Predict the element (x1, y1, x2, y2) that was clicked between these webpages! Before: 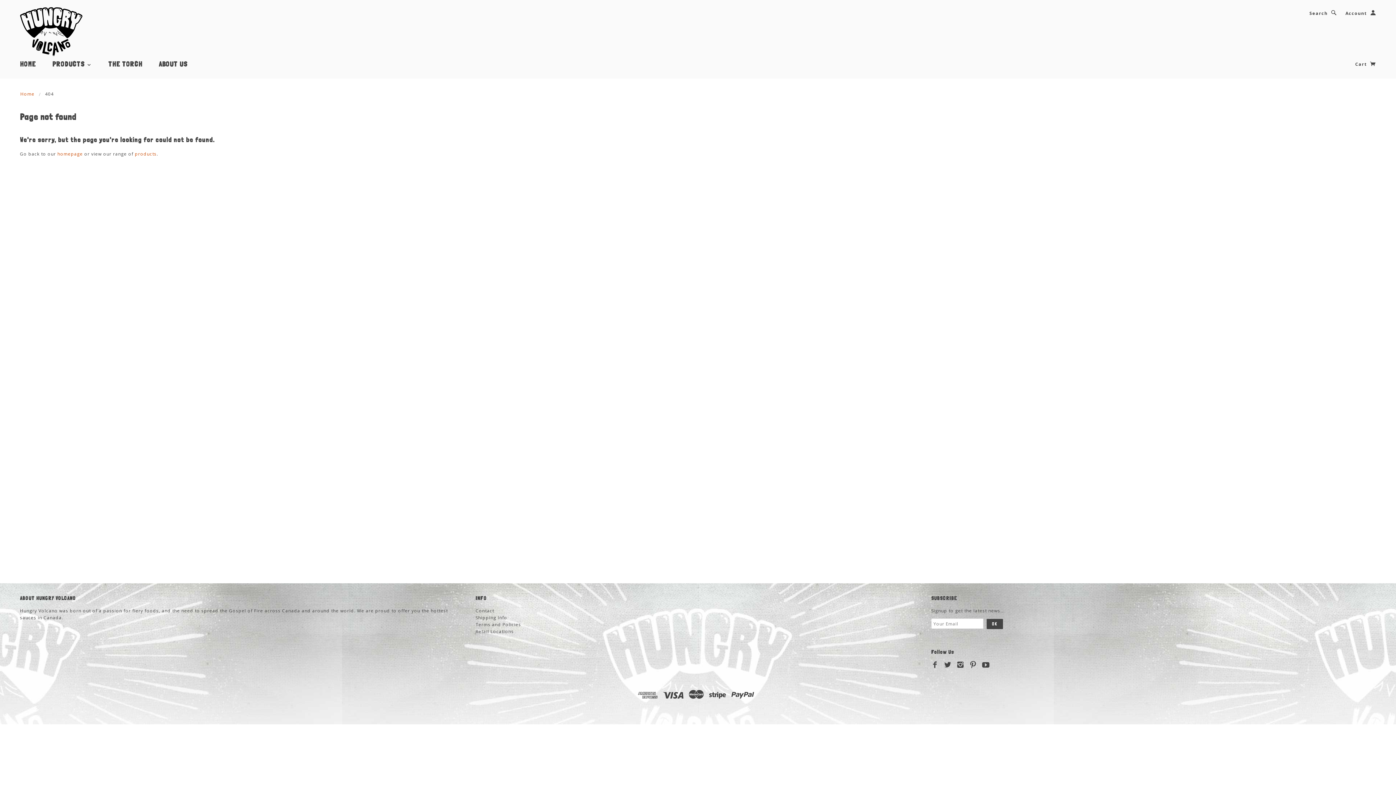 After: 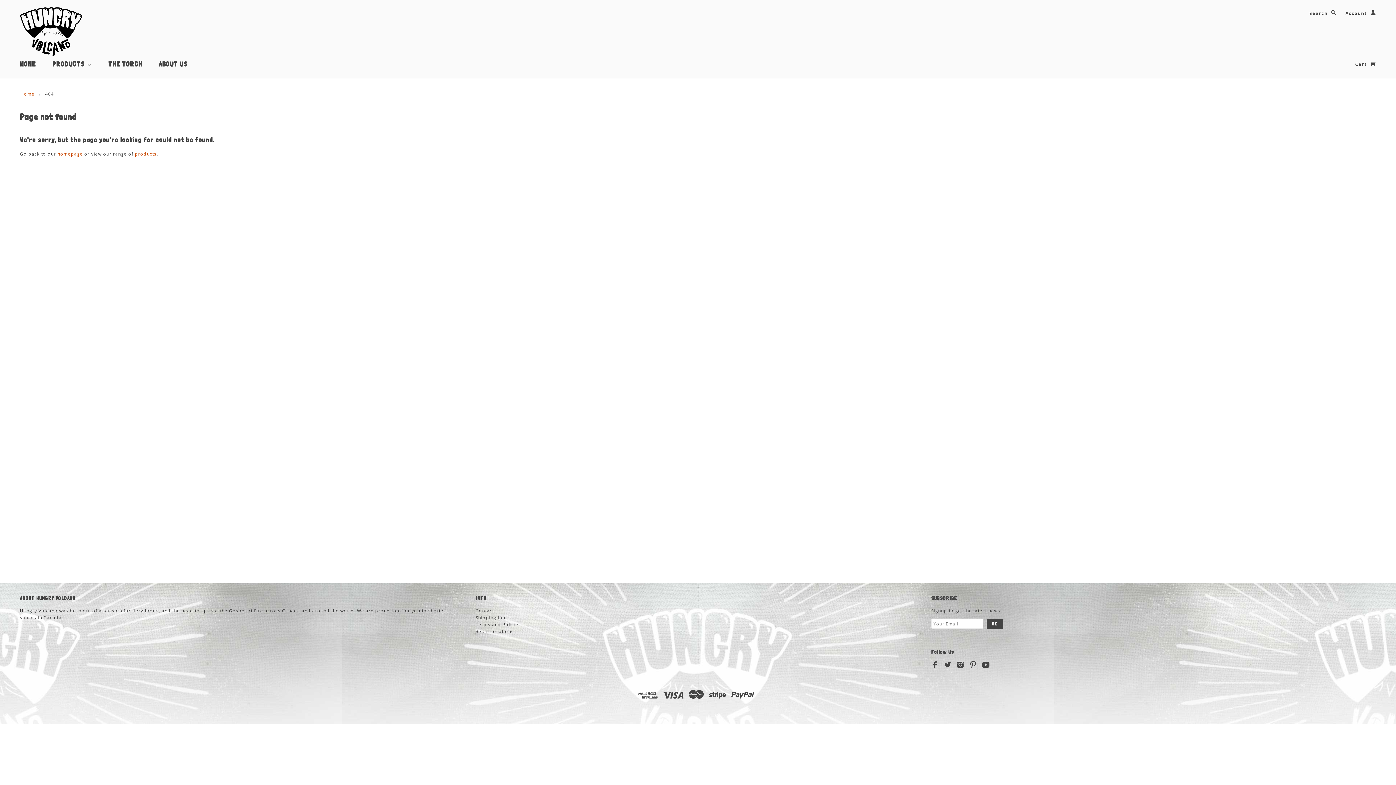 Action: bbox: (969, 661, 977, 668)